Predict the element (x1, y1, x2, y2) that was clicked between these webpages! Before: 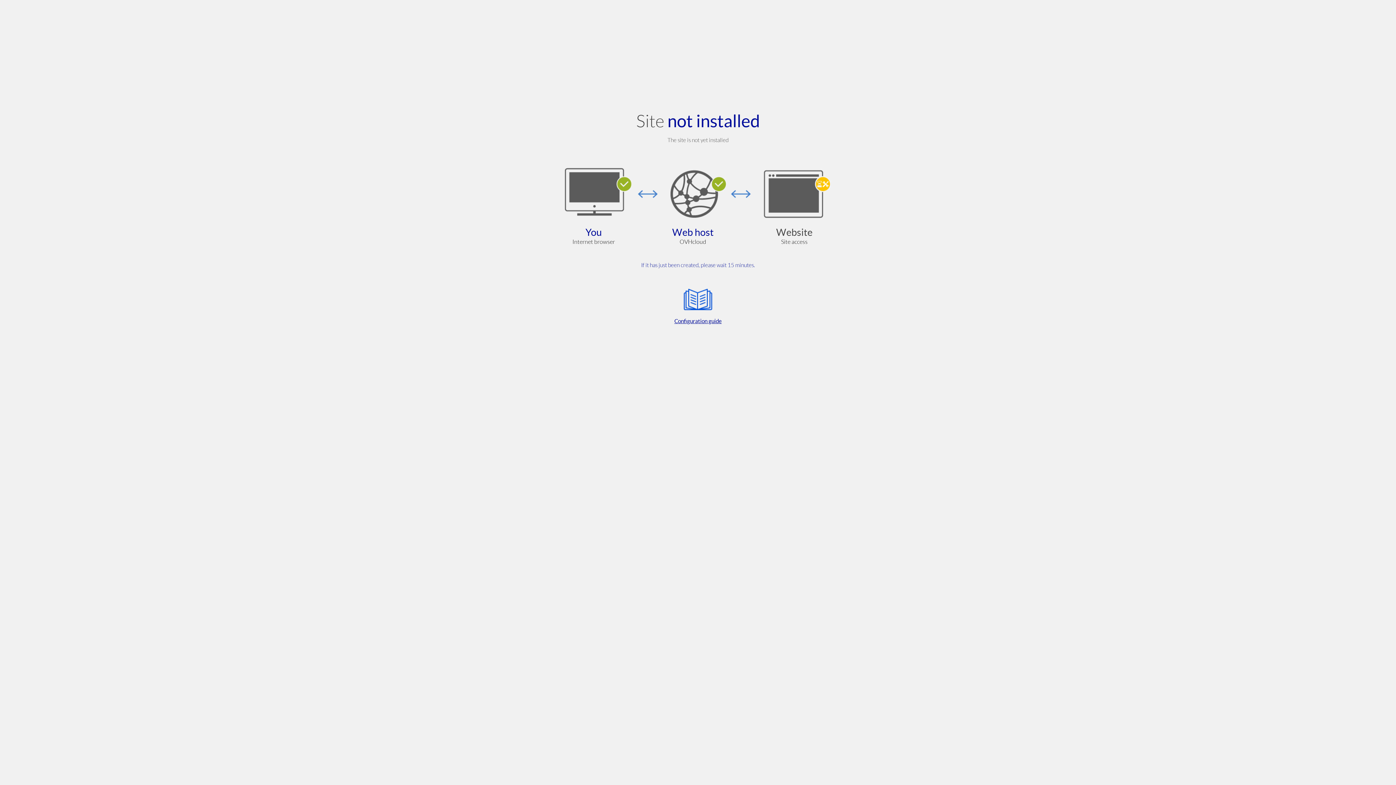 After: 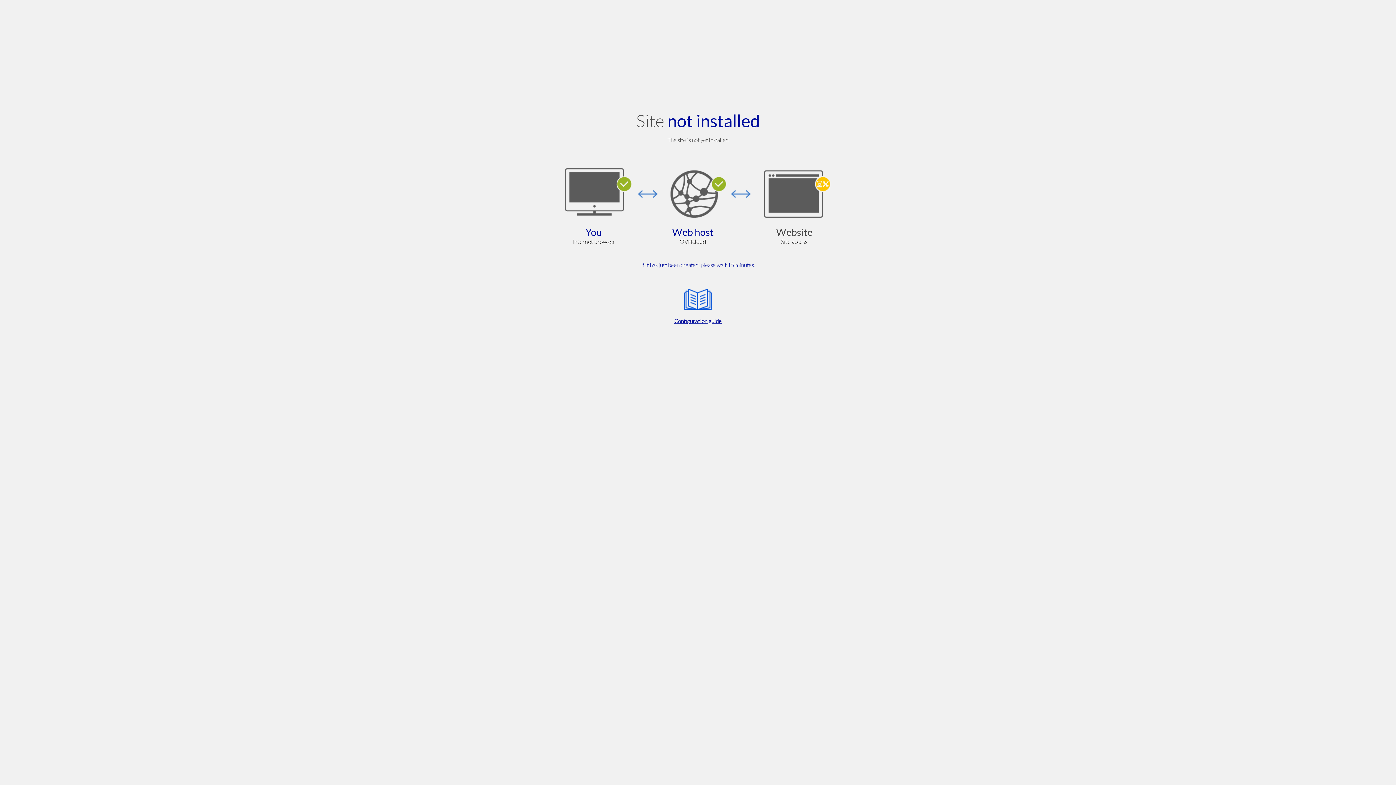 Action: bbox: (564, 285, 832, 325) label: Configuration guide